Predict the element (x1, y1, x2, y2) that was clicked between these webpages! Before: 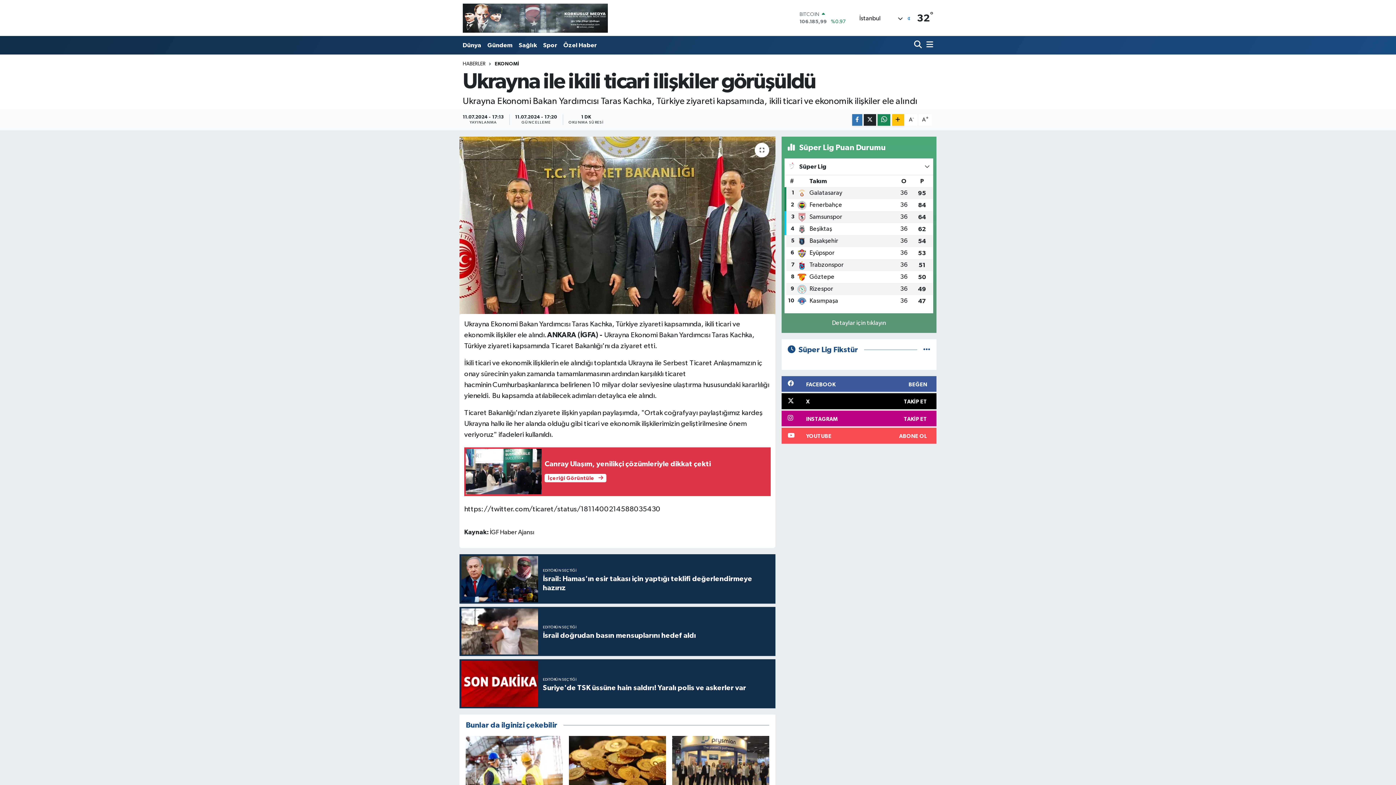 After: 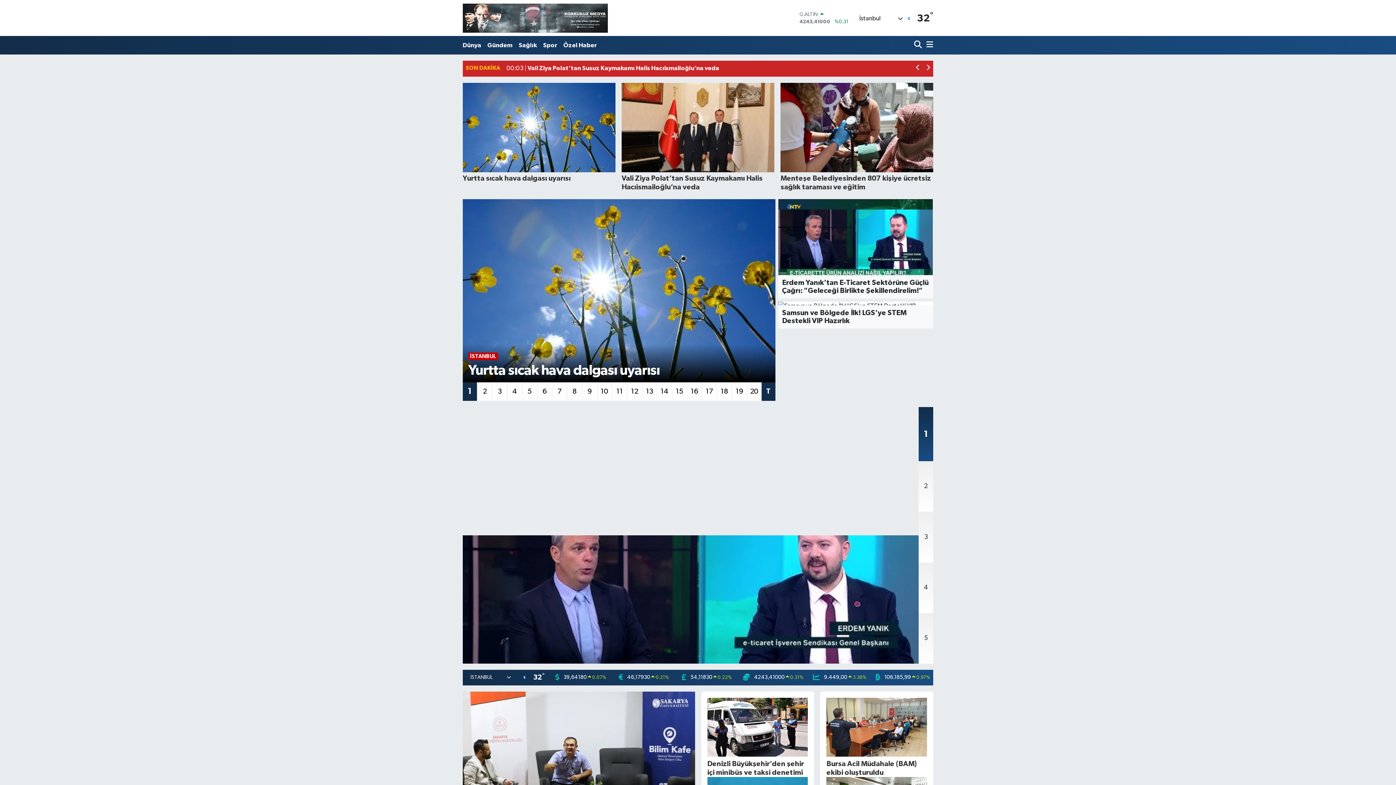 Action: bbox: (462, 61, 485, 66) label: HABERLER